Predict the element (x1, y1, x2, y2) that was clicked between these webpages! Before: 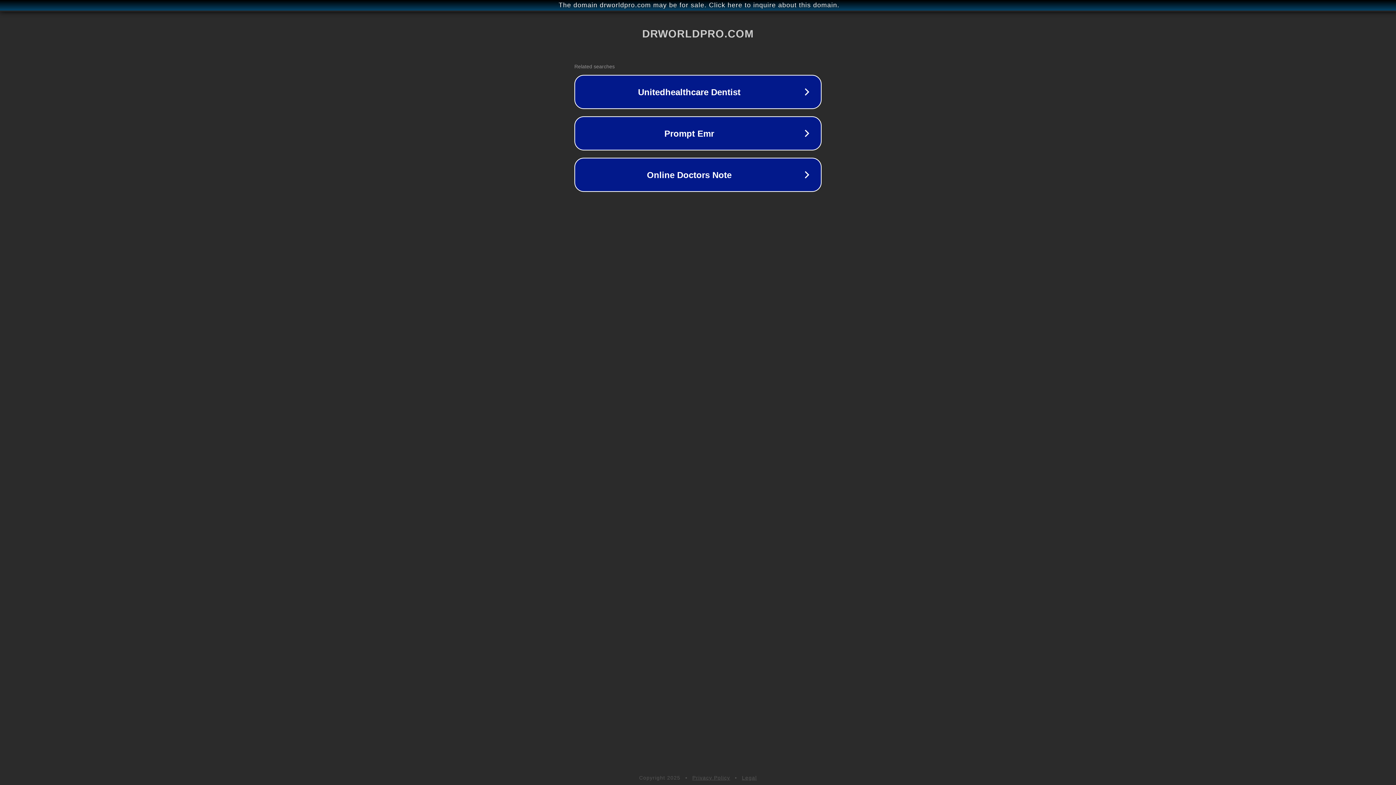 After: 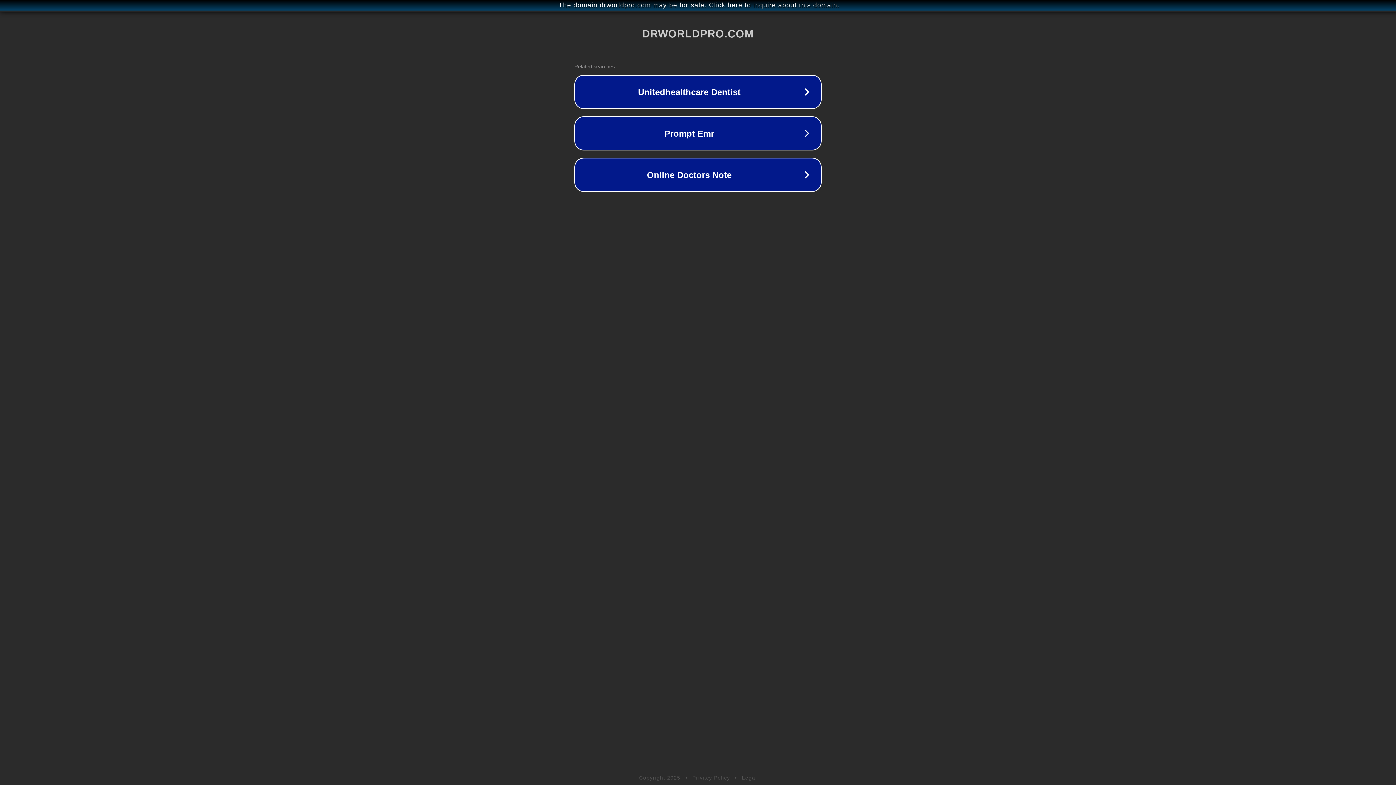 Action: label: Privacy Policy bbox: (692, 775, 730, 781)